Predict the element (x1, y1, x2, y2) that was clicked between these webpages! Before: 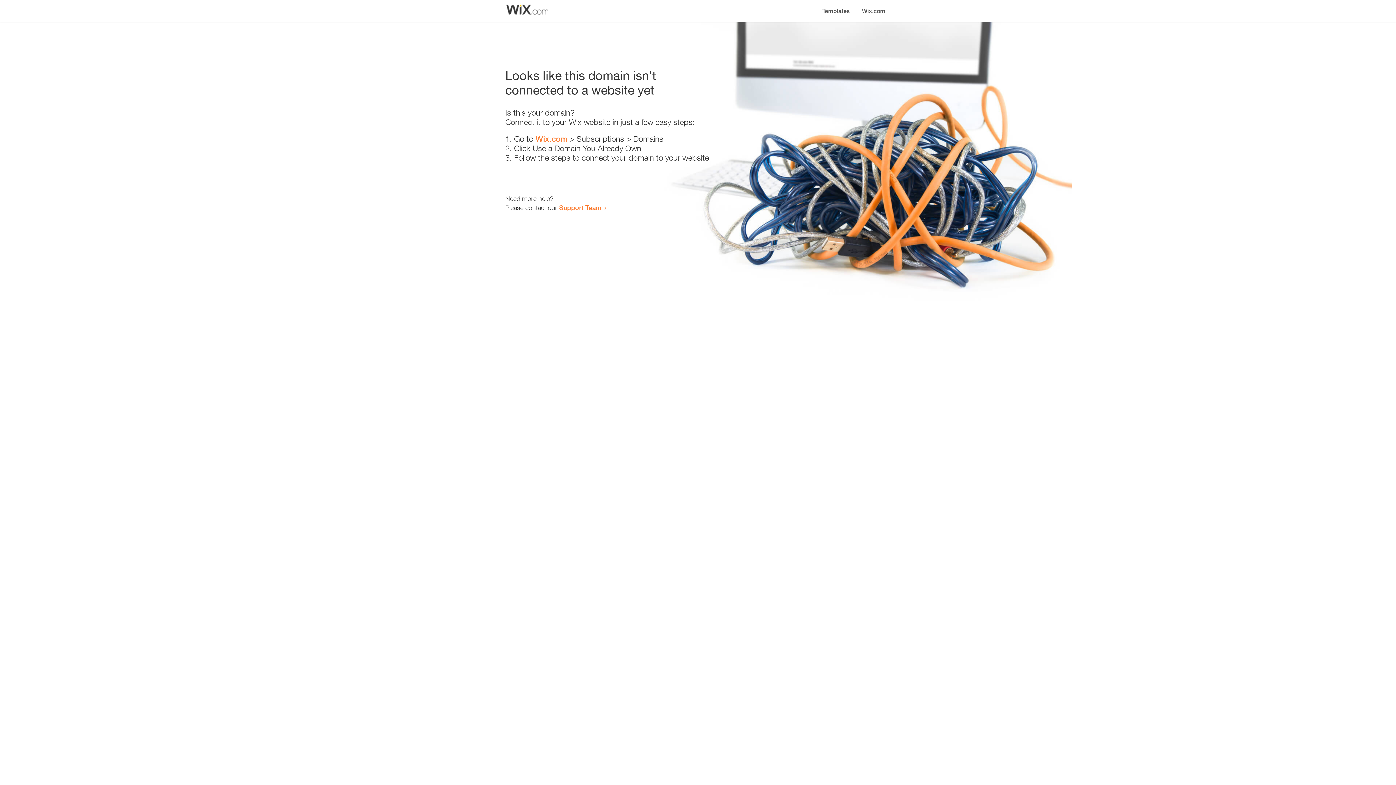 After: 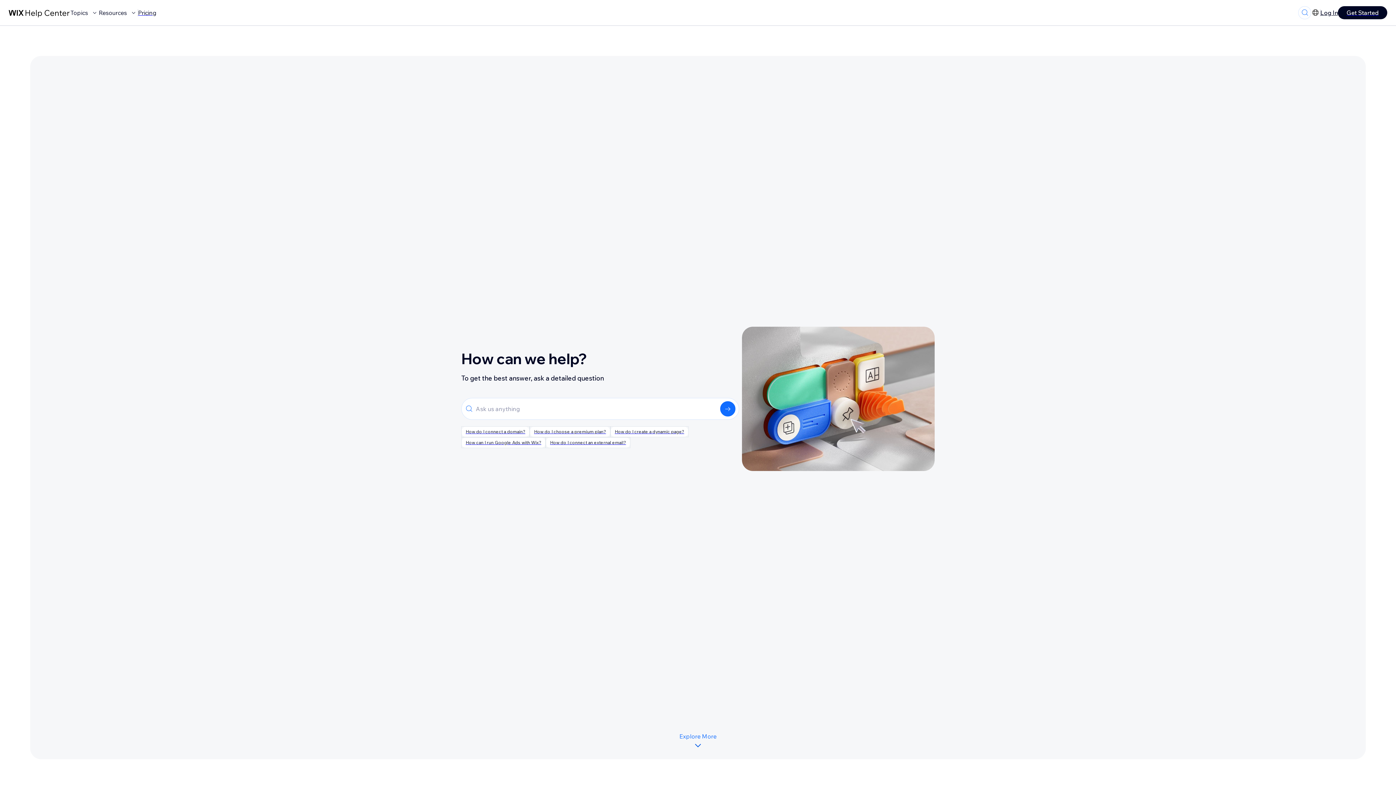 Action: label: Support Team bbox: (559, 203, 601, 211)